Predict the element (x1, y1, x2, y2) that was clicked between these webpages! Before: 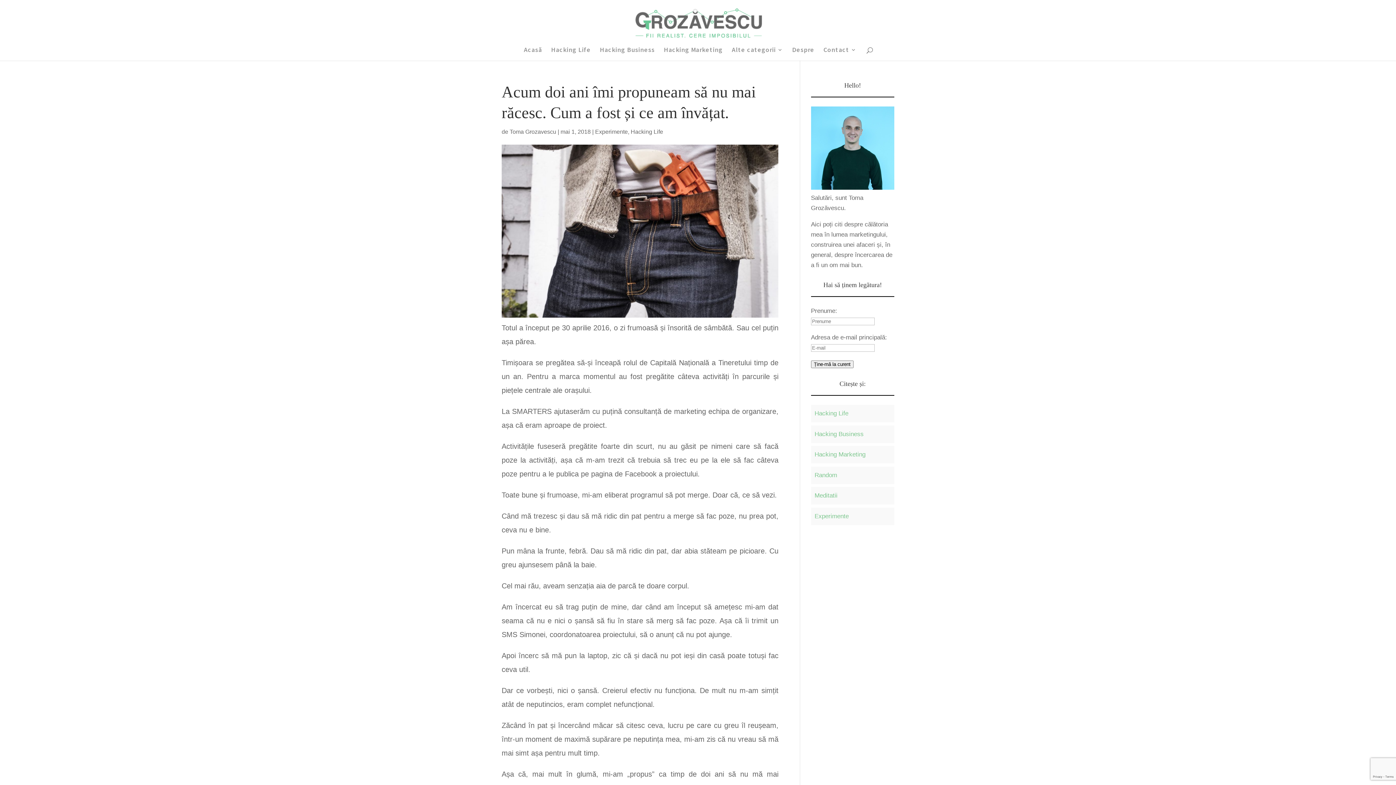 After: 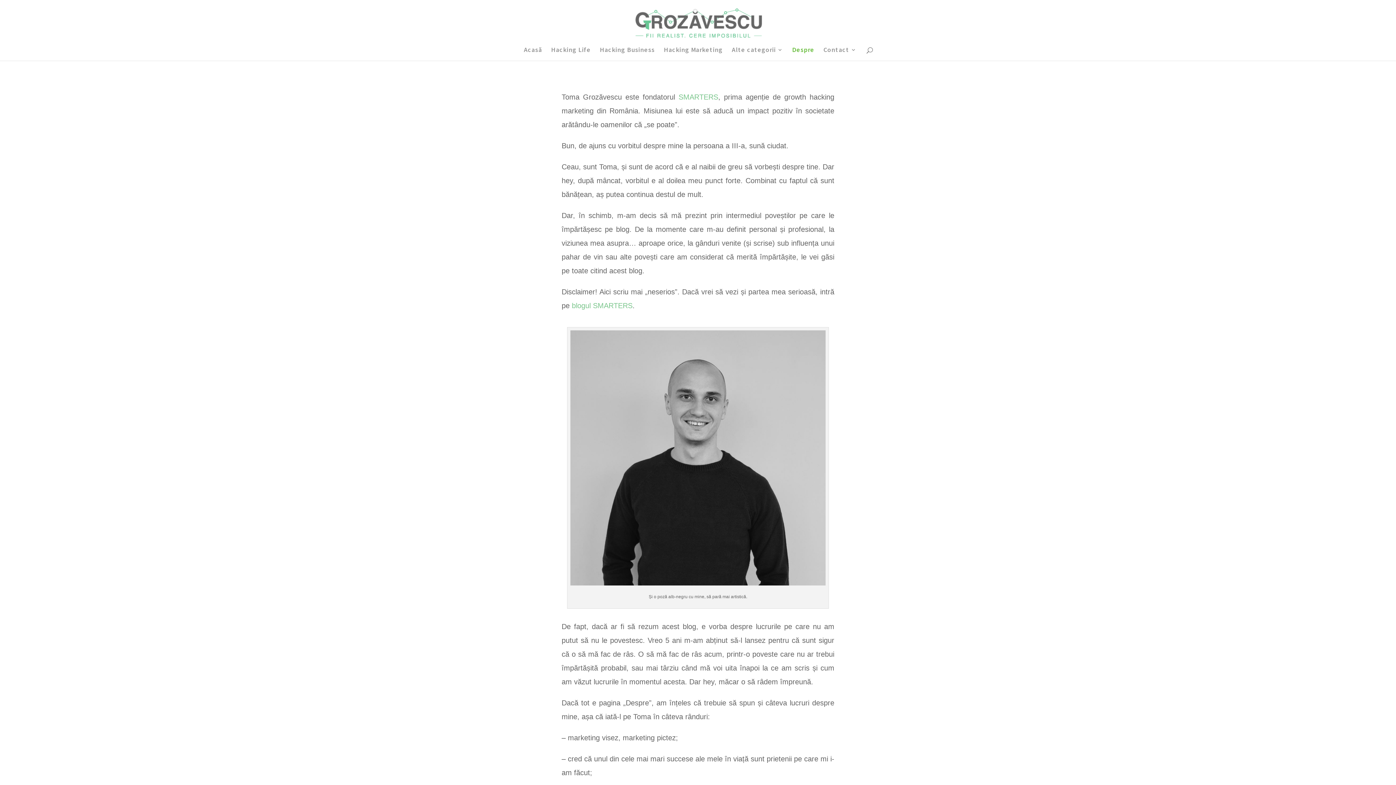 Action: label: Despre bbox: (792, 47, 814, 60)